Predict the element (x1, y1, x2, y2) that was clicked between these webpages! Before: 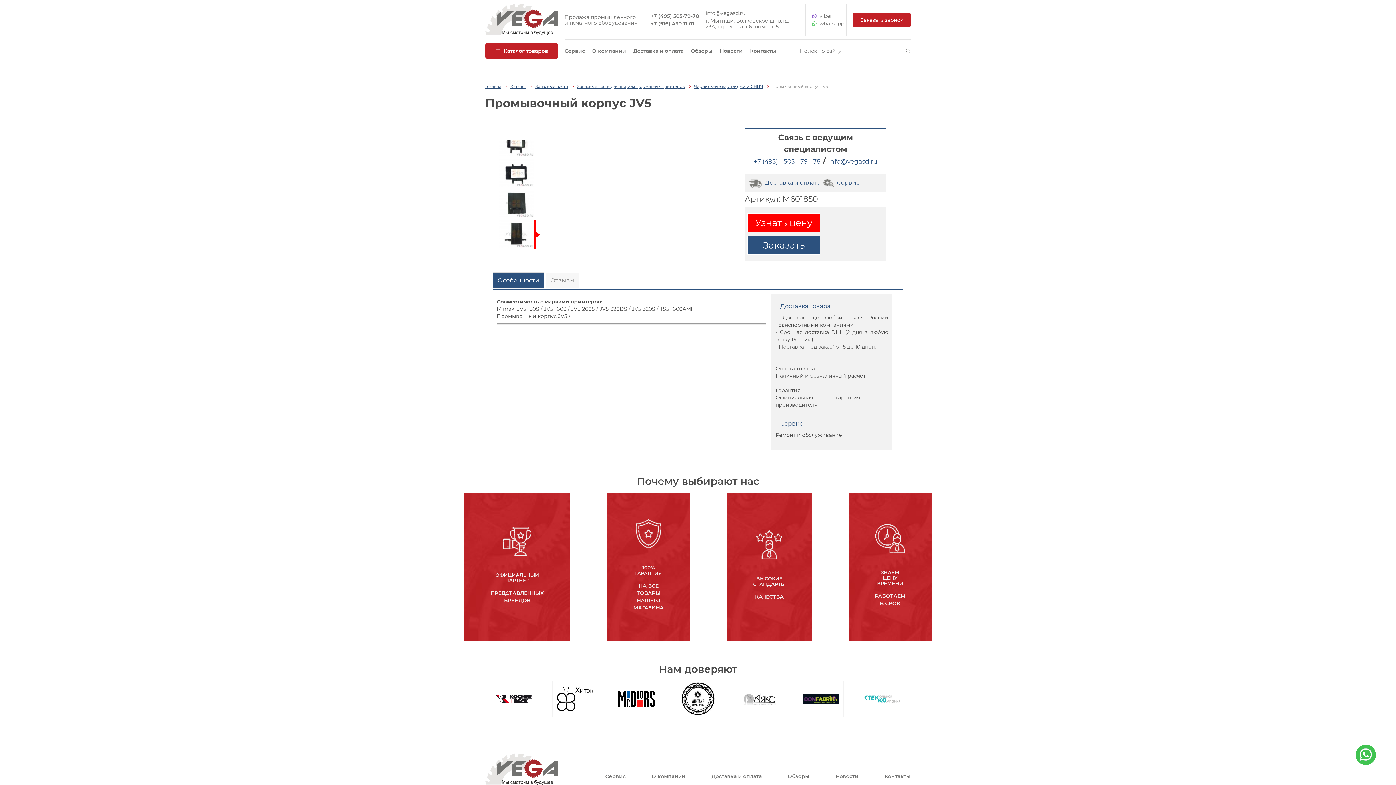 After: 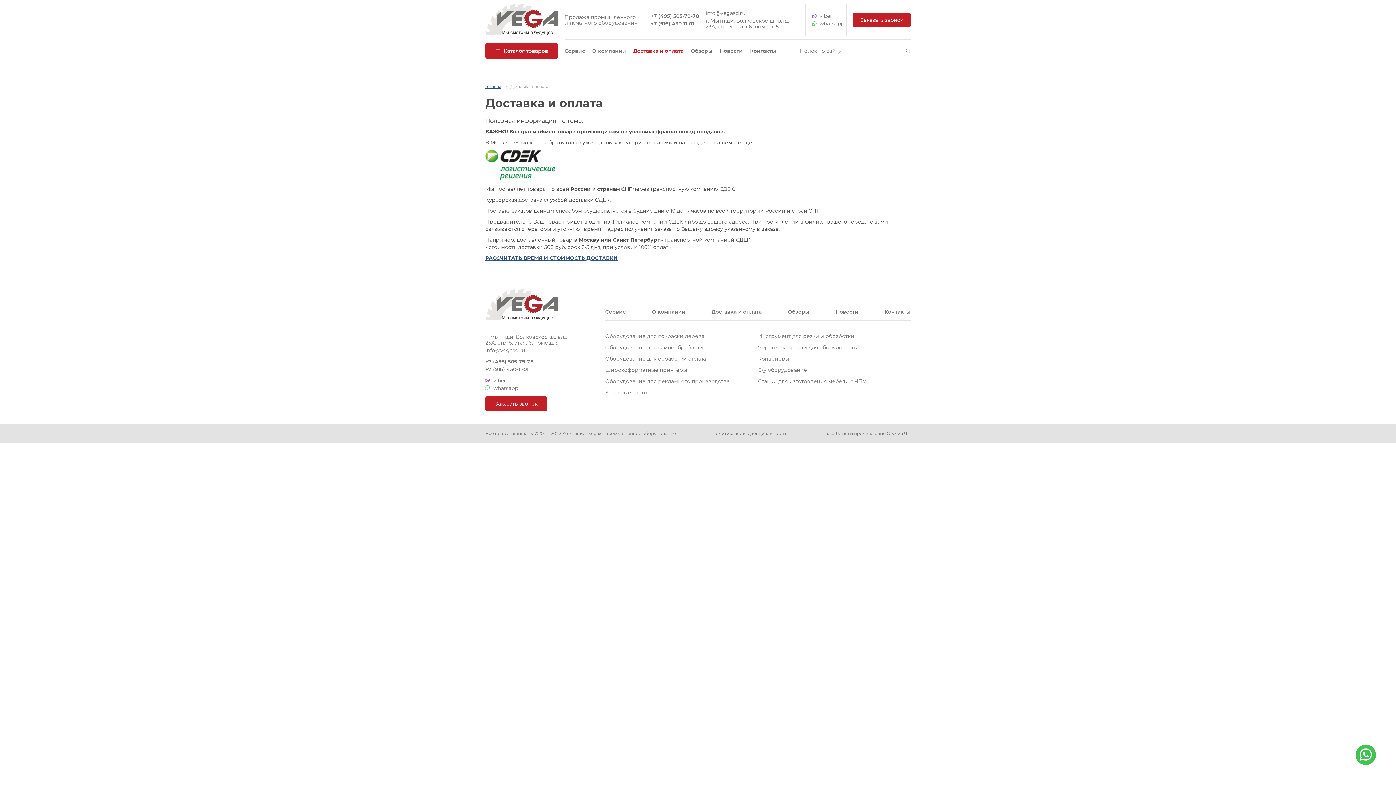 Action: label: Доставка товара bbox: (775, 298, 835, 314)